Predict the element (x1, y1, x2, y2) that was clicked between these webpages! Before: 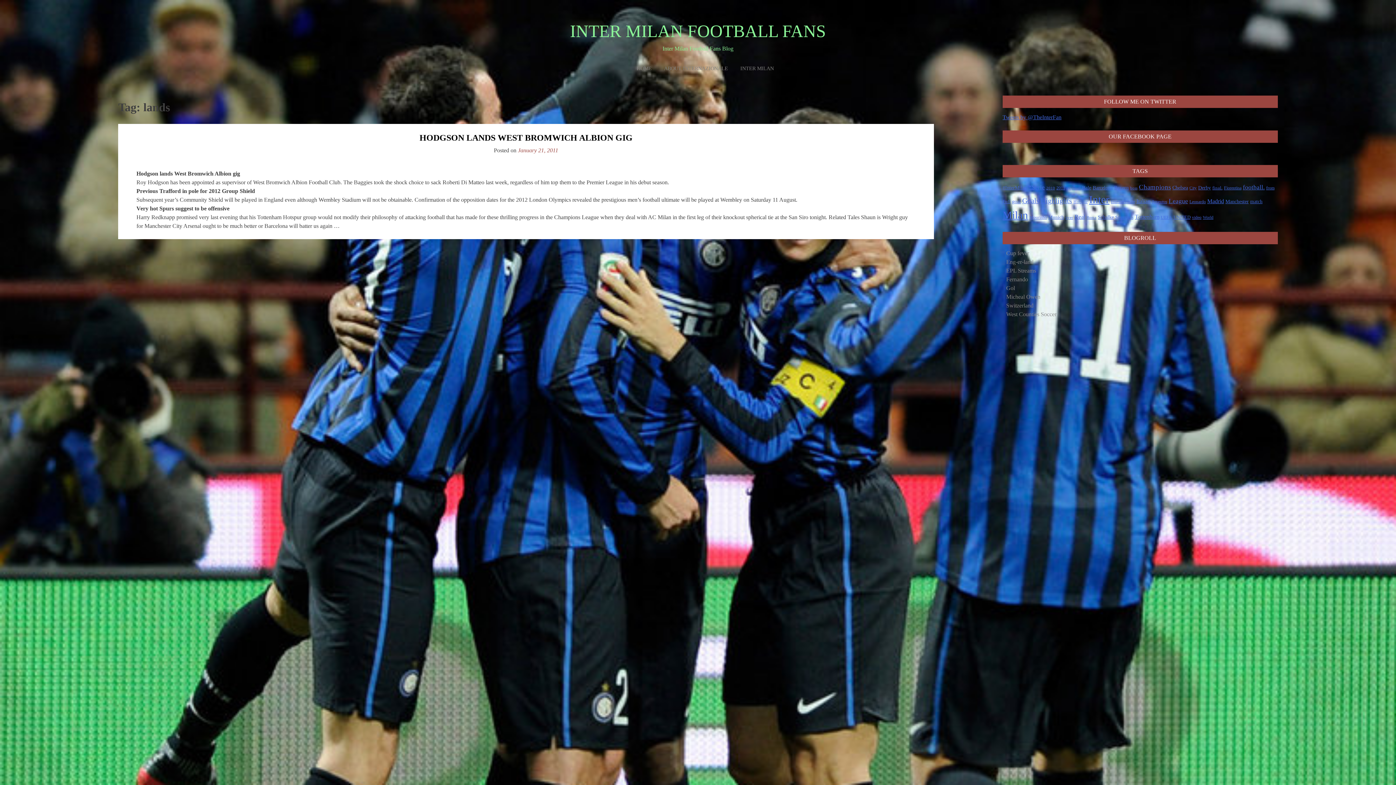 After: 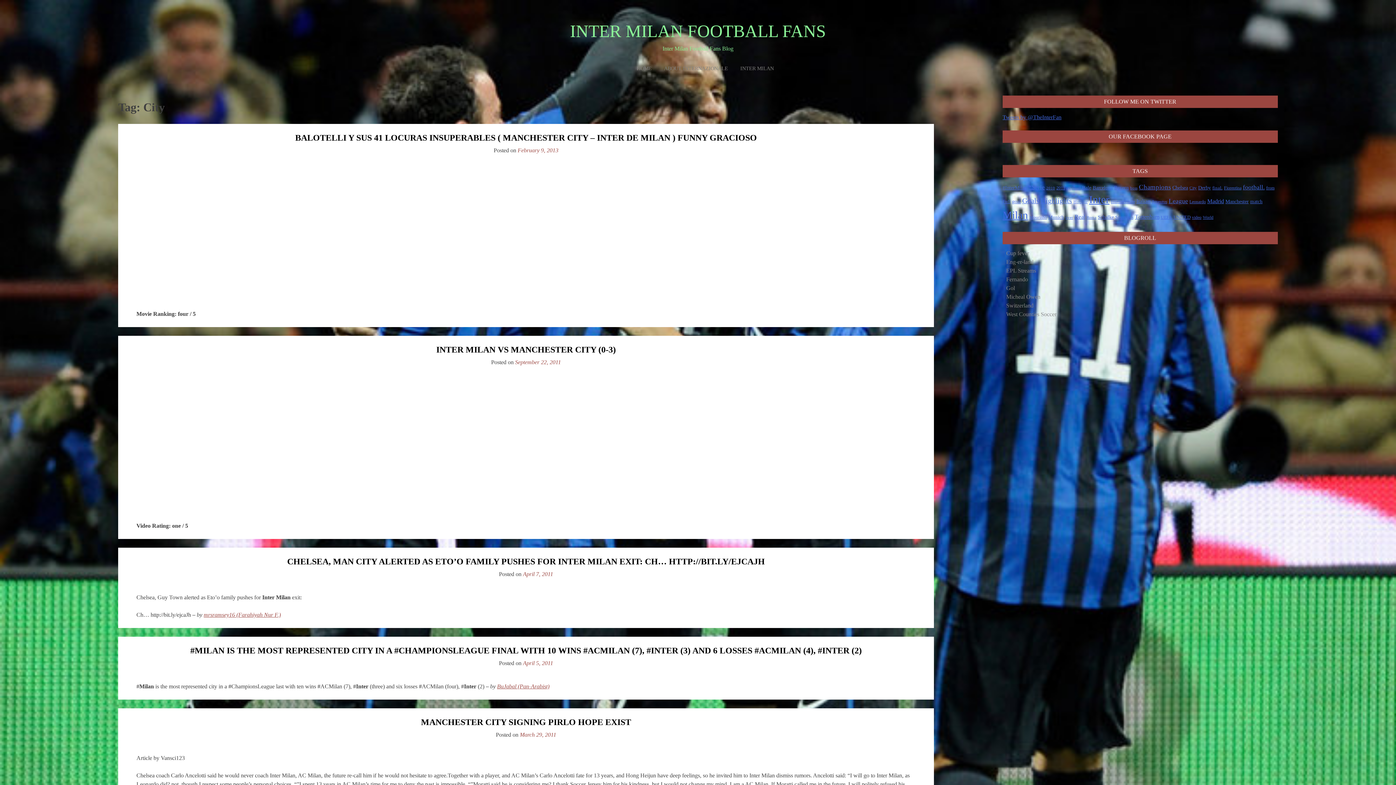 Action: label: City (14 items) bbox: (1189, 185, 1197, 190)